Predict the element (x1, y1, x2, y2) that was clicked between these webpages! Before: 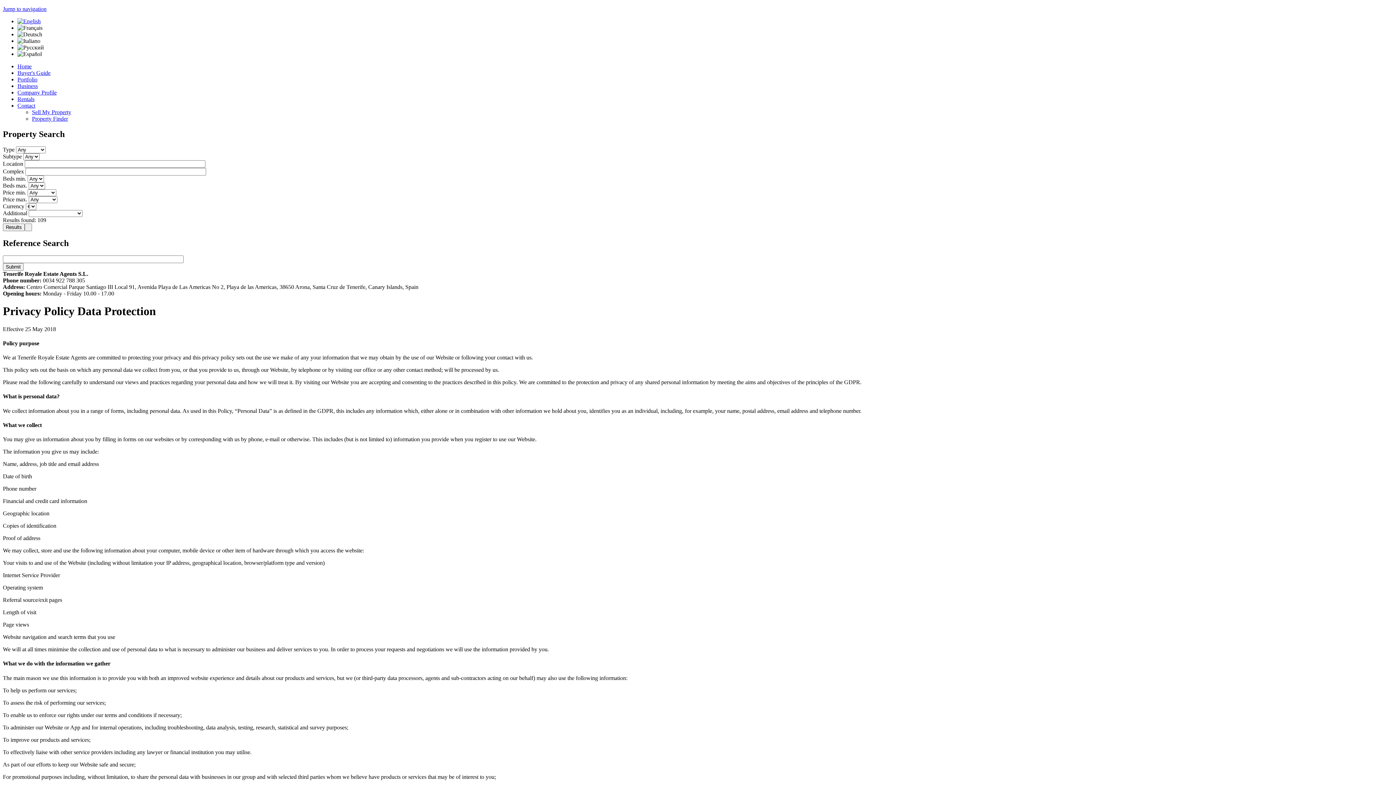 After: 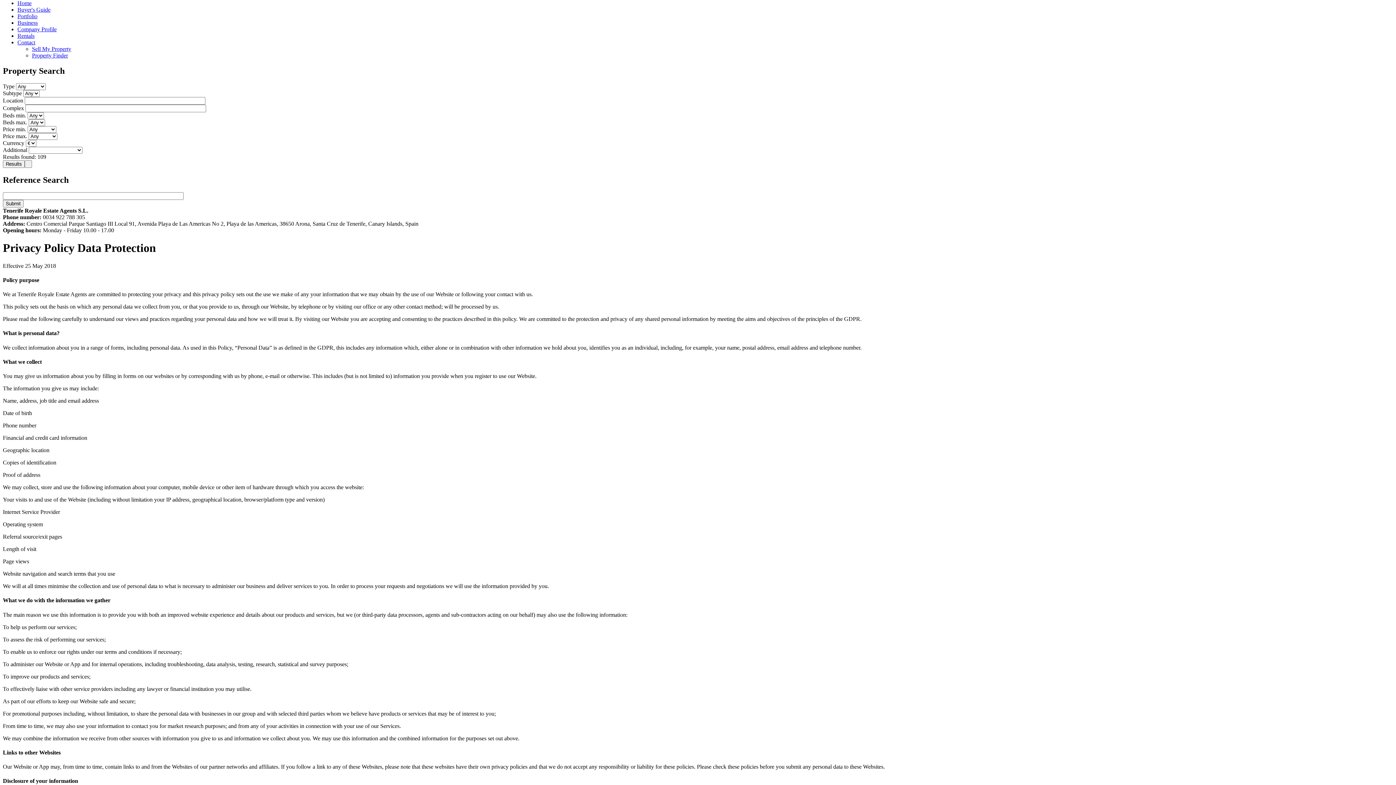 Action: bbox: (2, 5, 46, 12) label: Jump to navigation